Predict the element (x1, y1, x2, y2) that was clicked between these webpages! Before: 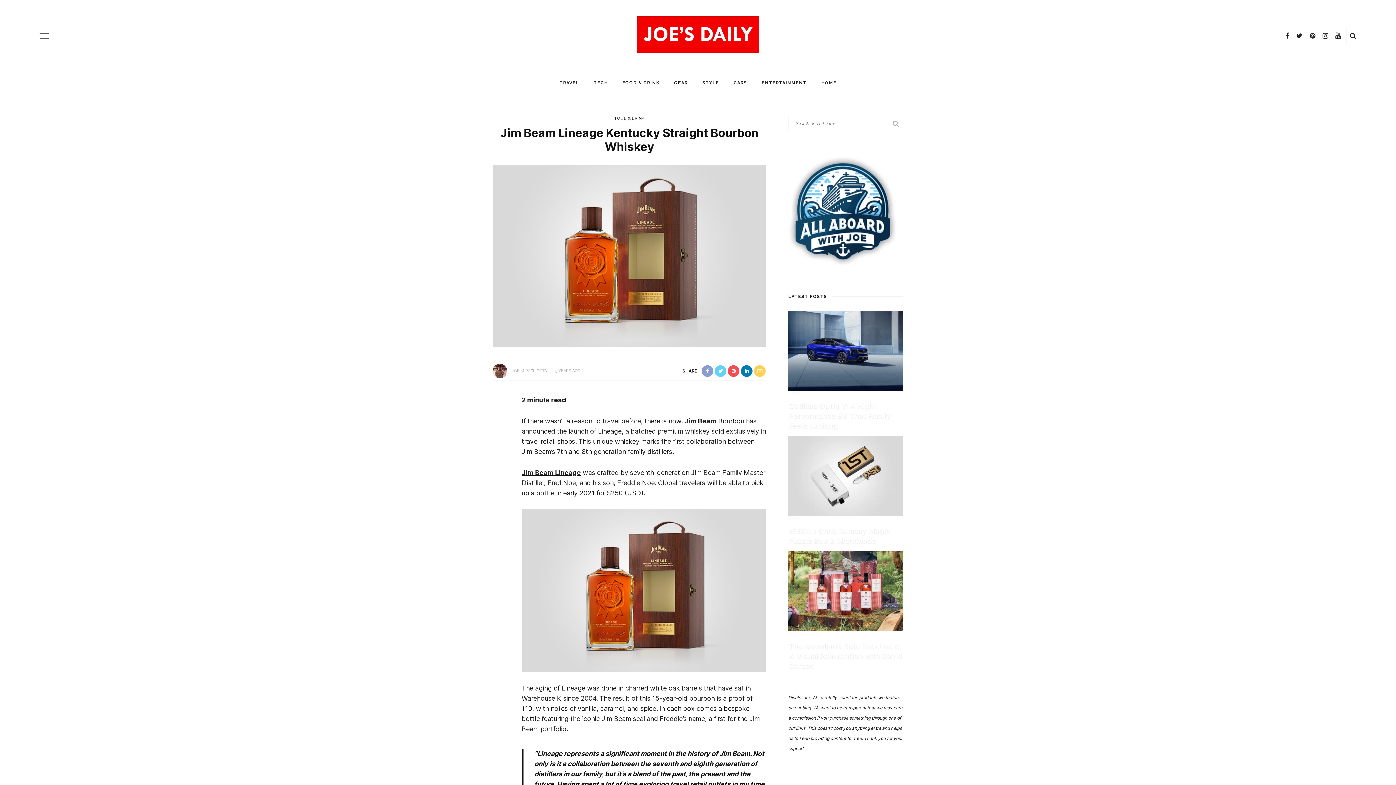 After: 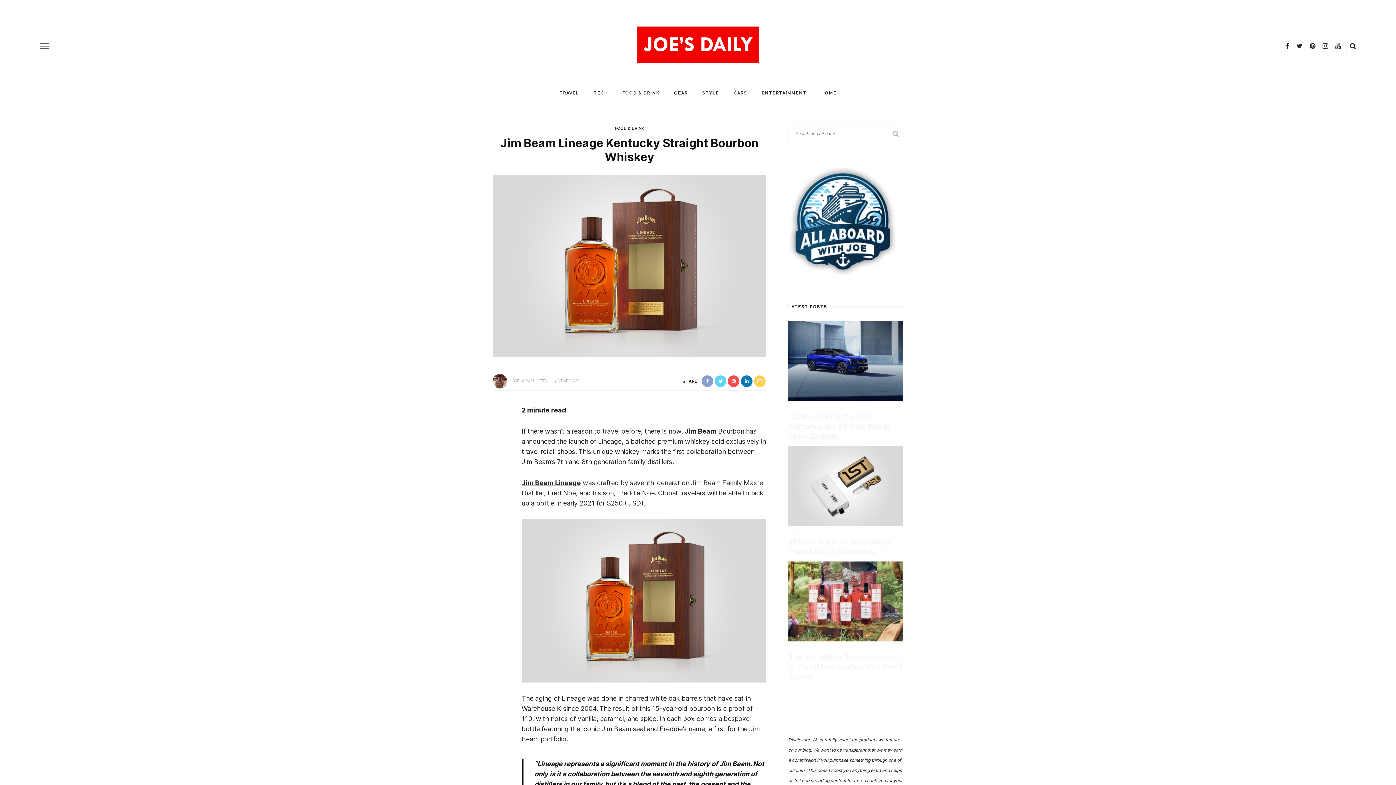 Action: bbox: (1319, 28, 1332, 43)